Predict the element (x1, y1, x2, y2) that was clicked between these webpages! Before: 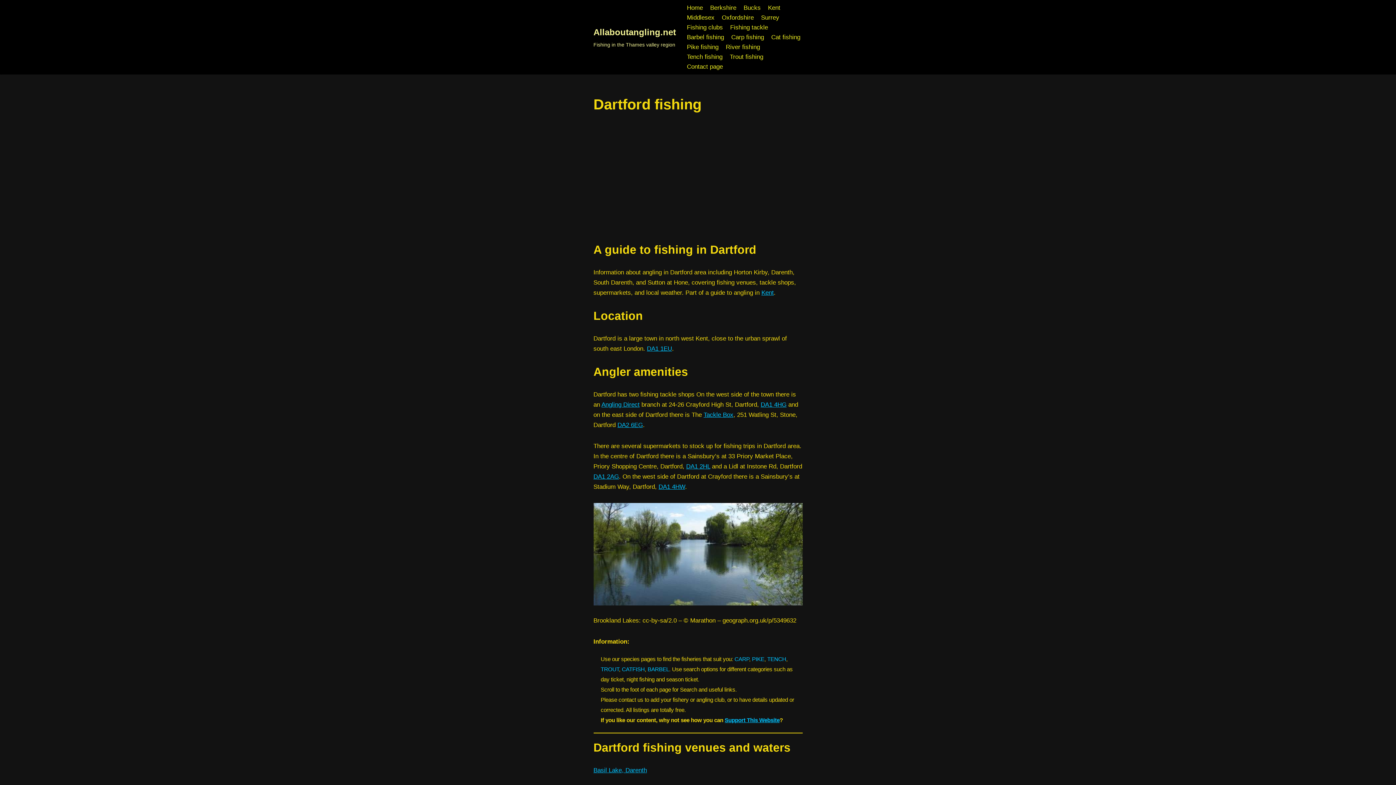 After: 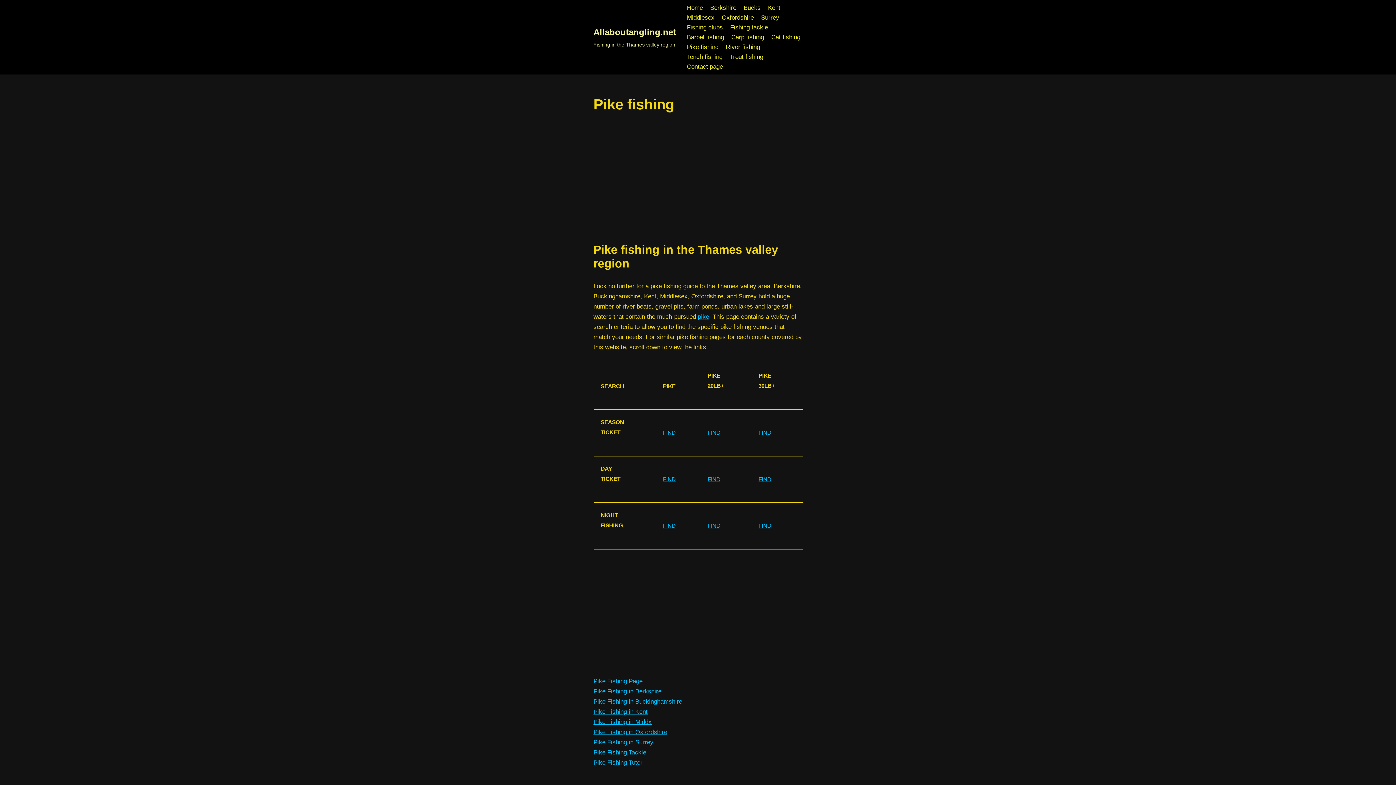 Action: bbox: (752, 656, 764, 662) label: PIKE